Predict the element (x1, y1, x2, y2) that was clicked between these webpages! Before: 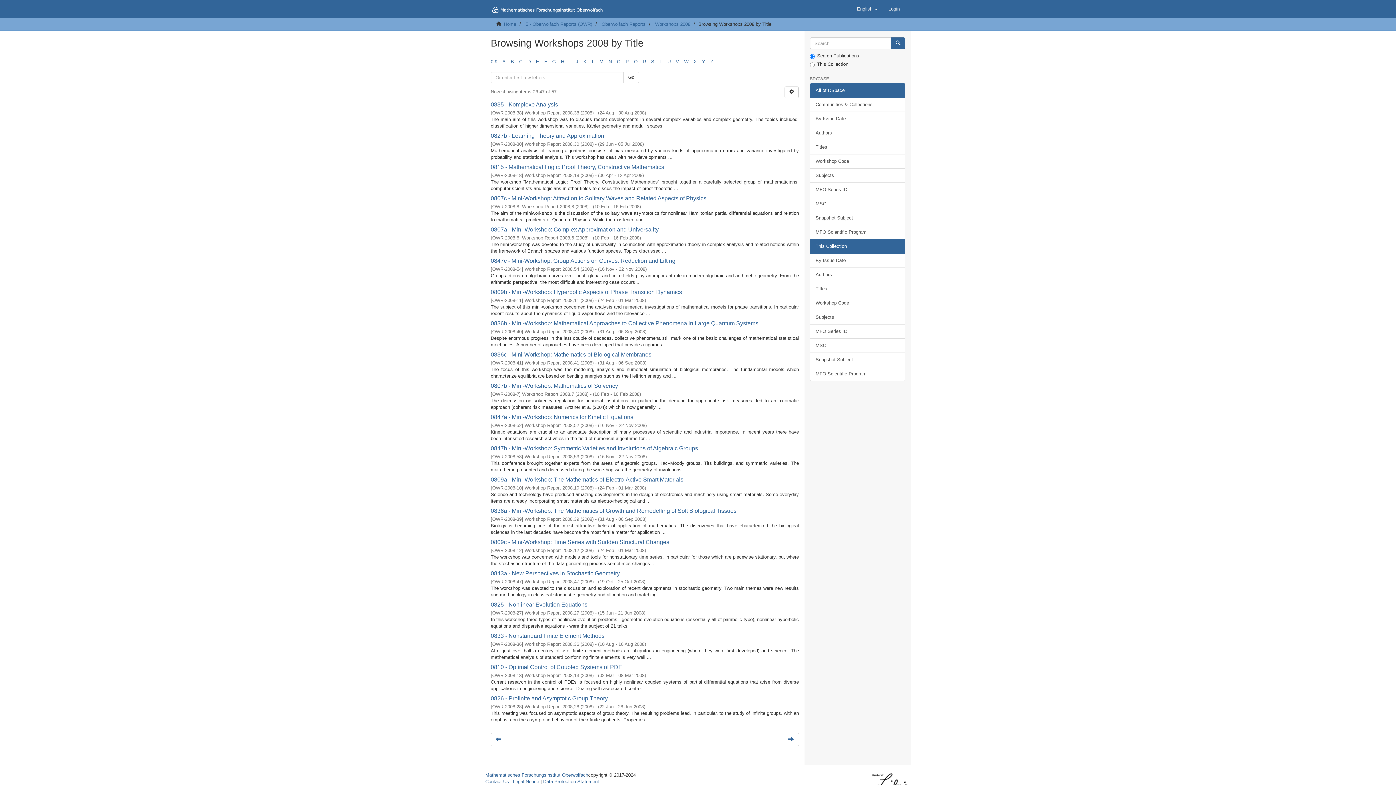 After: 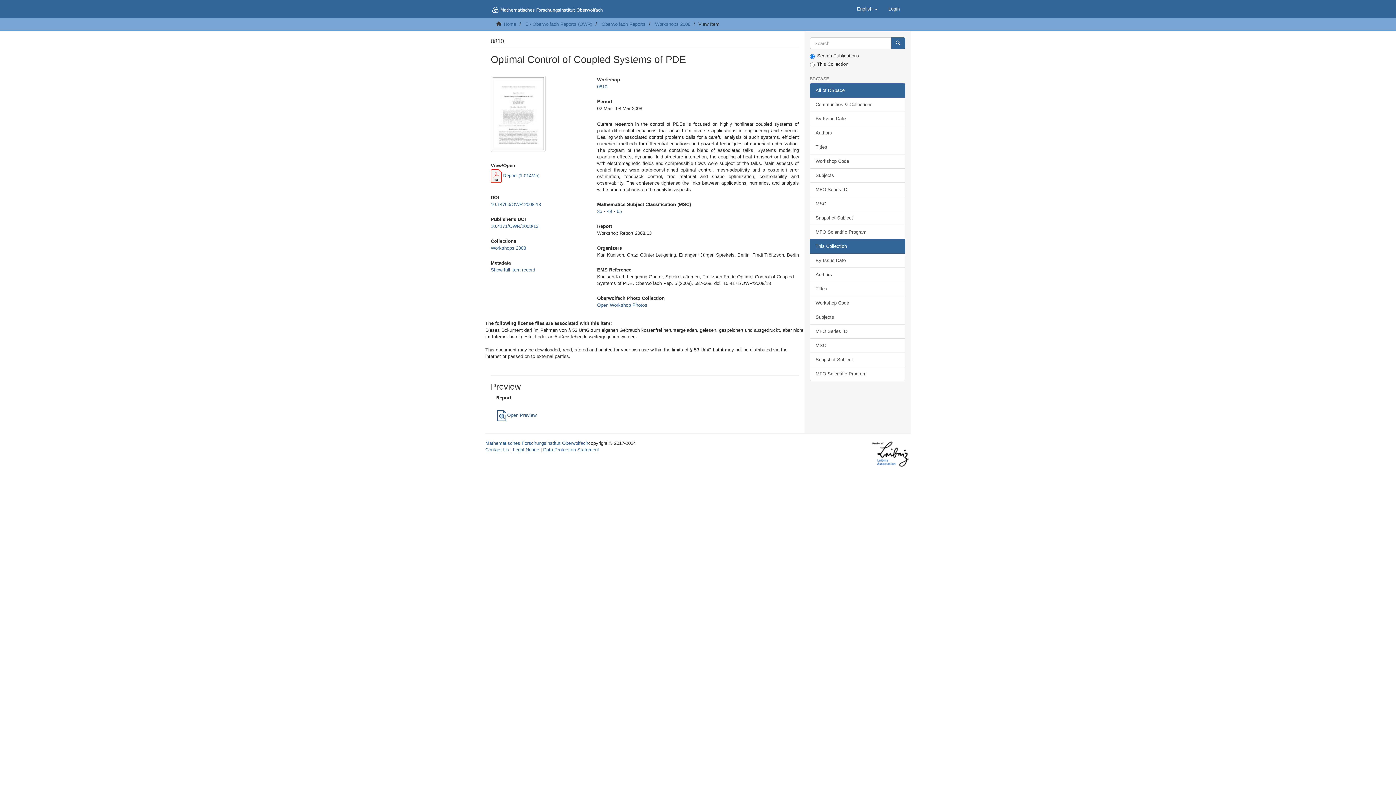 Action: bbox: (490, 664, 622, 670) label: 0810 - Optimal Control of Coupled Systems of PDE